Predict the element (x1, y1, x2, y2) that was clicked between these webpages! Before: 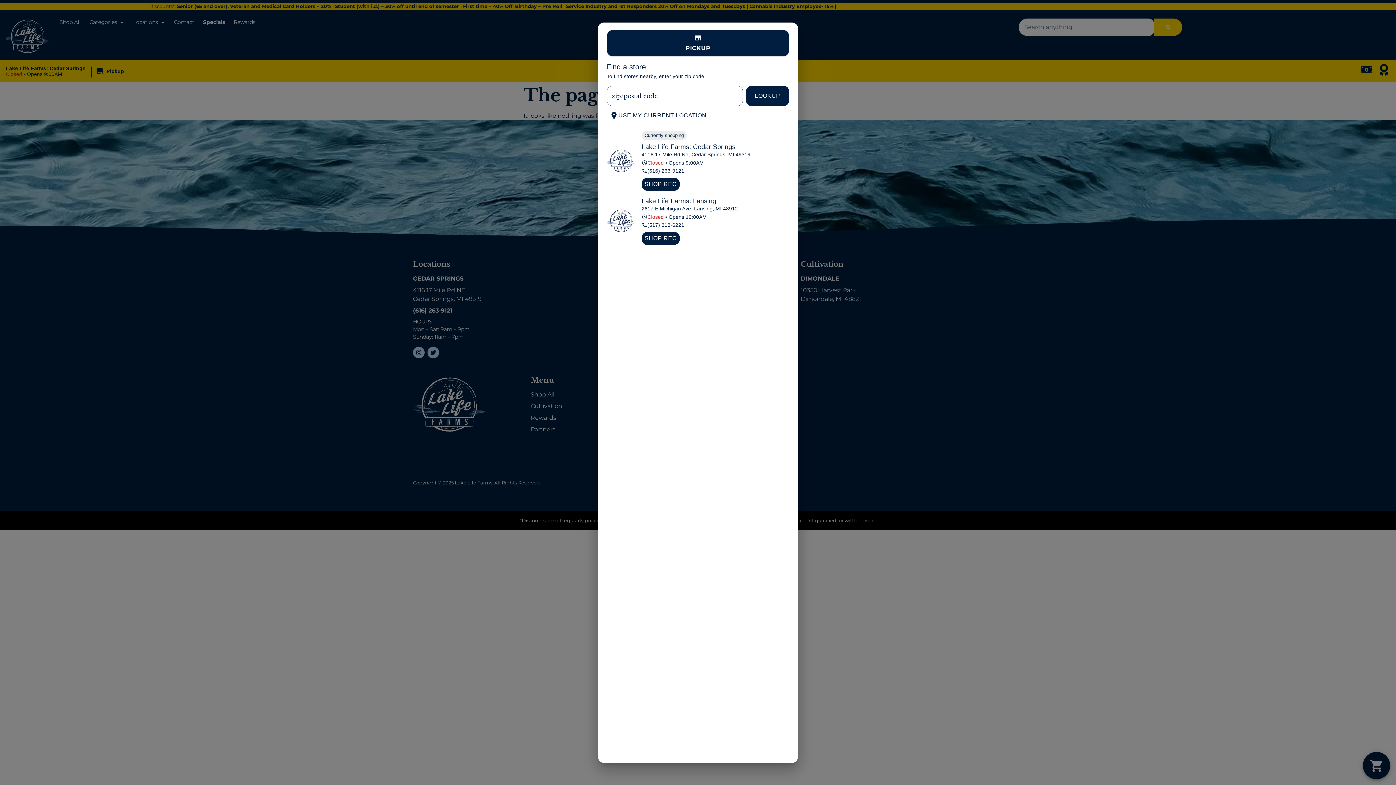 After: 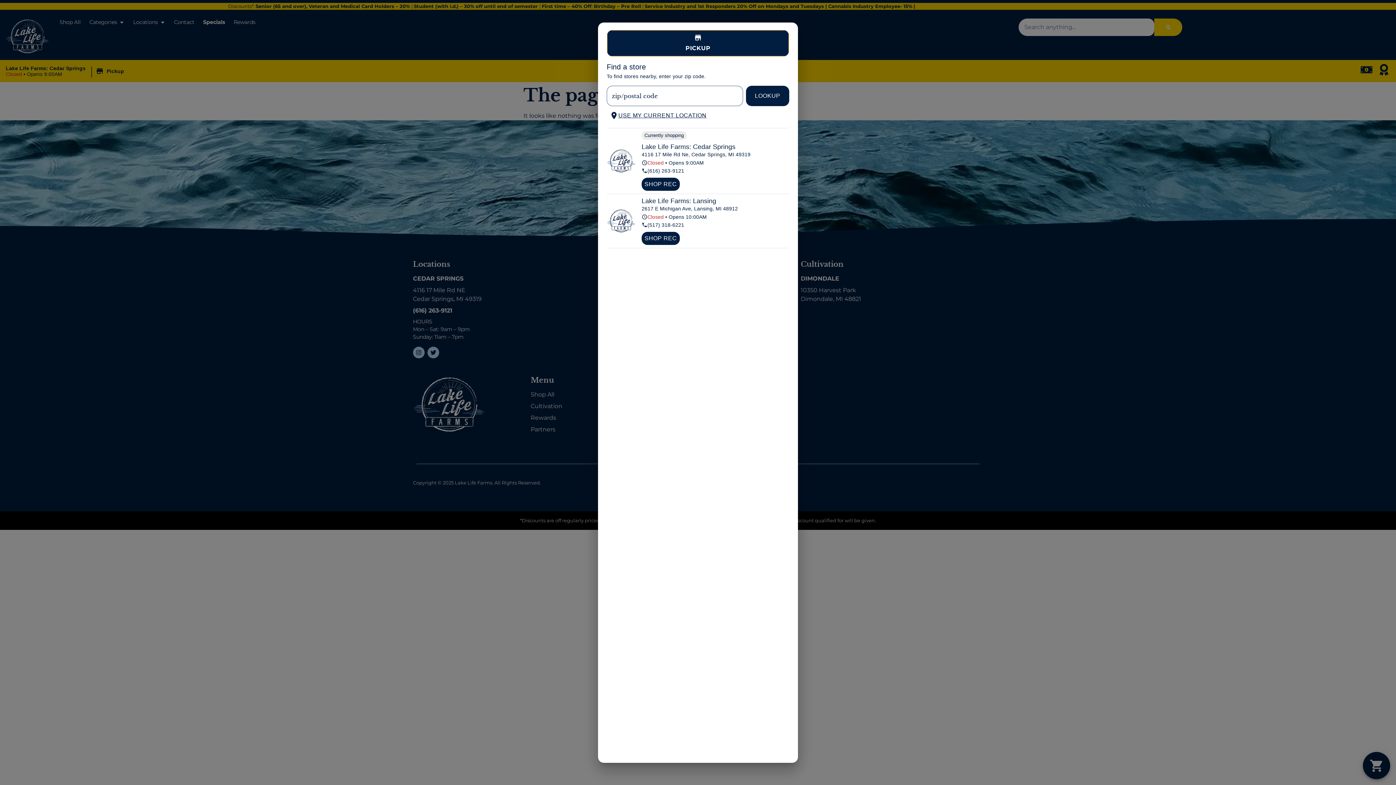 Action: bbox: (607, 30, 789, 56) label: PICKUP